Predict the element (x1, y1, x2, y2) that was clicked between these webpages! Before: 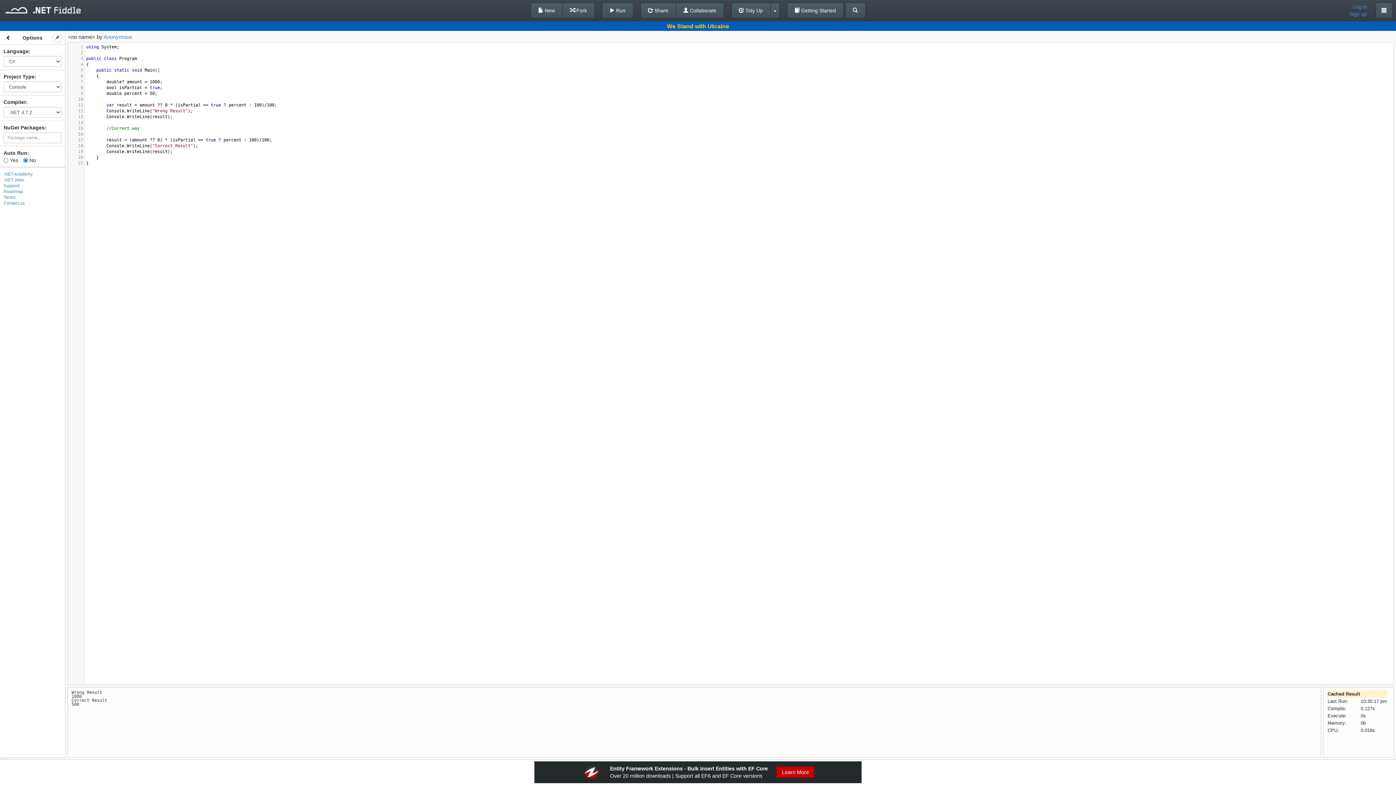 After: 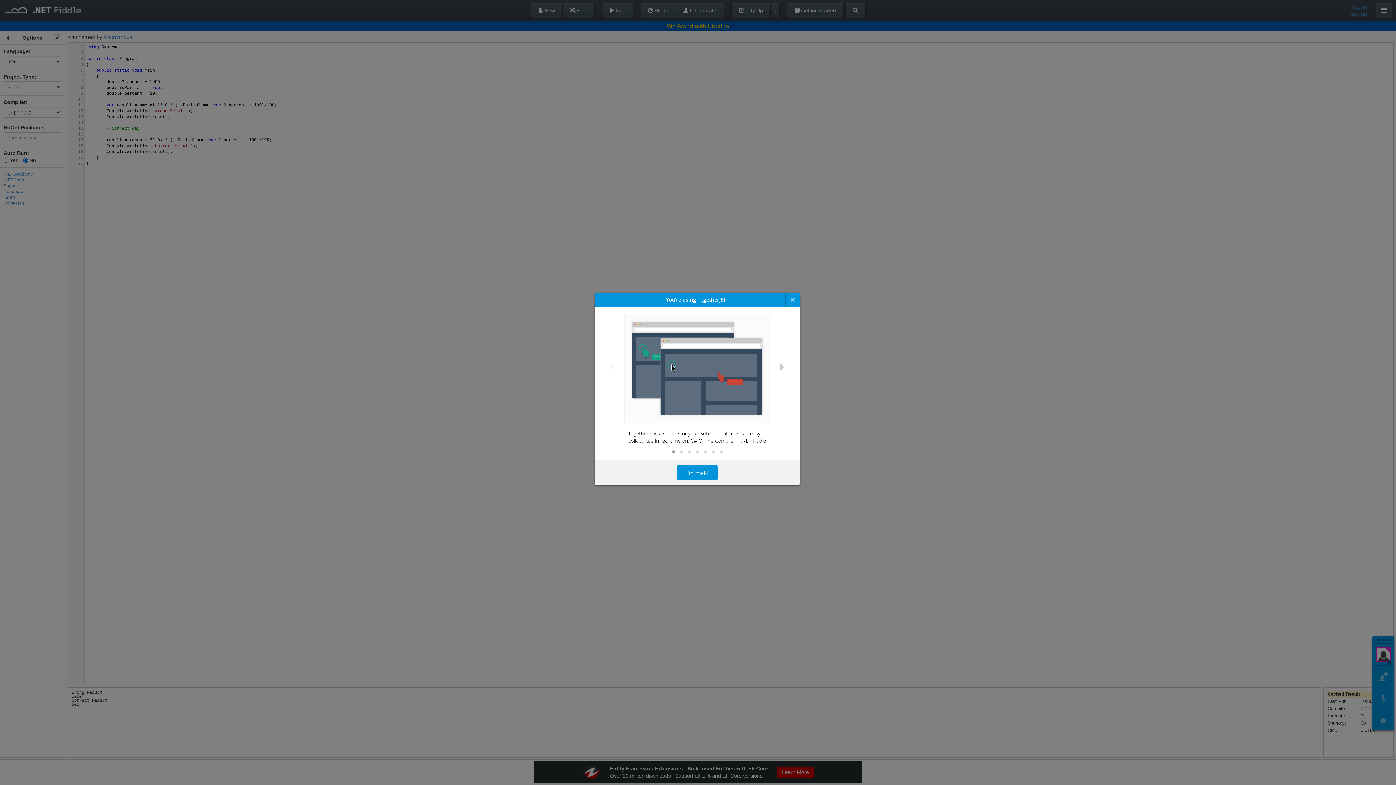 Action: label:  Collaborate bbox: (675, 2, 724, 18)